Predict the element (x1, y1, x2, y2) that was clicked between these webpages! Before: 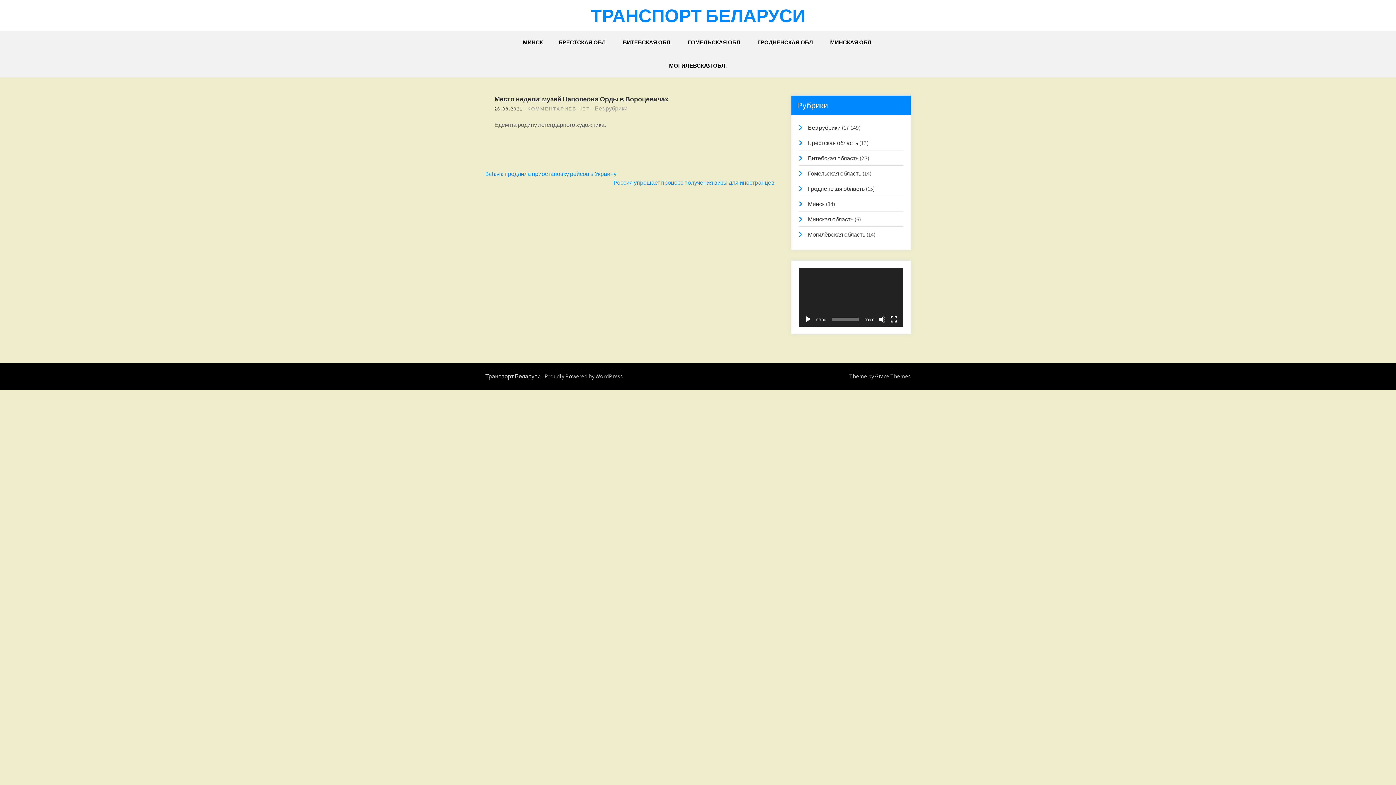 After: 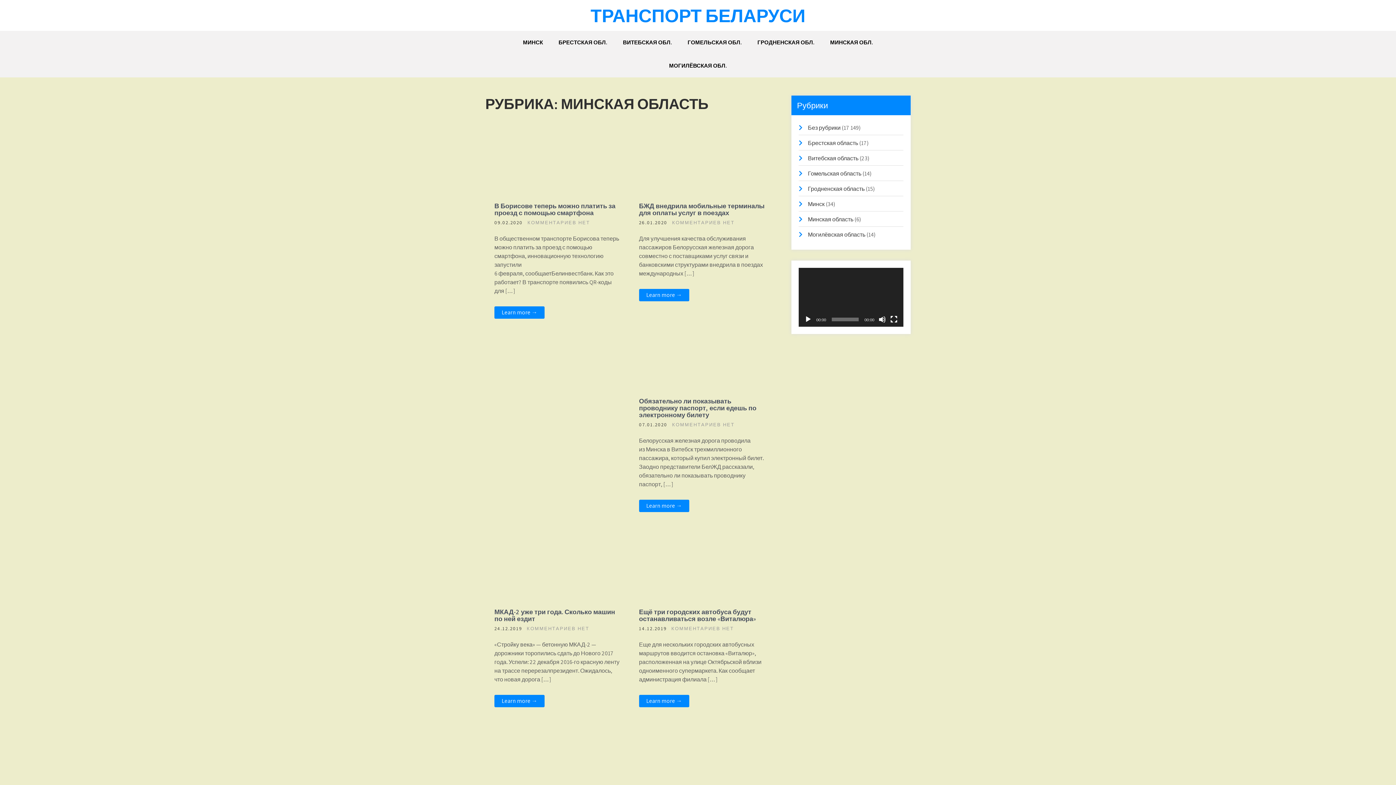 Action: label: Минская область bbox: (808, 215, 853, 223)